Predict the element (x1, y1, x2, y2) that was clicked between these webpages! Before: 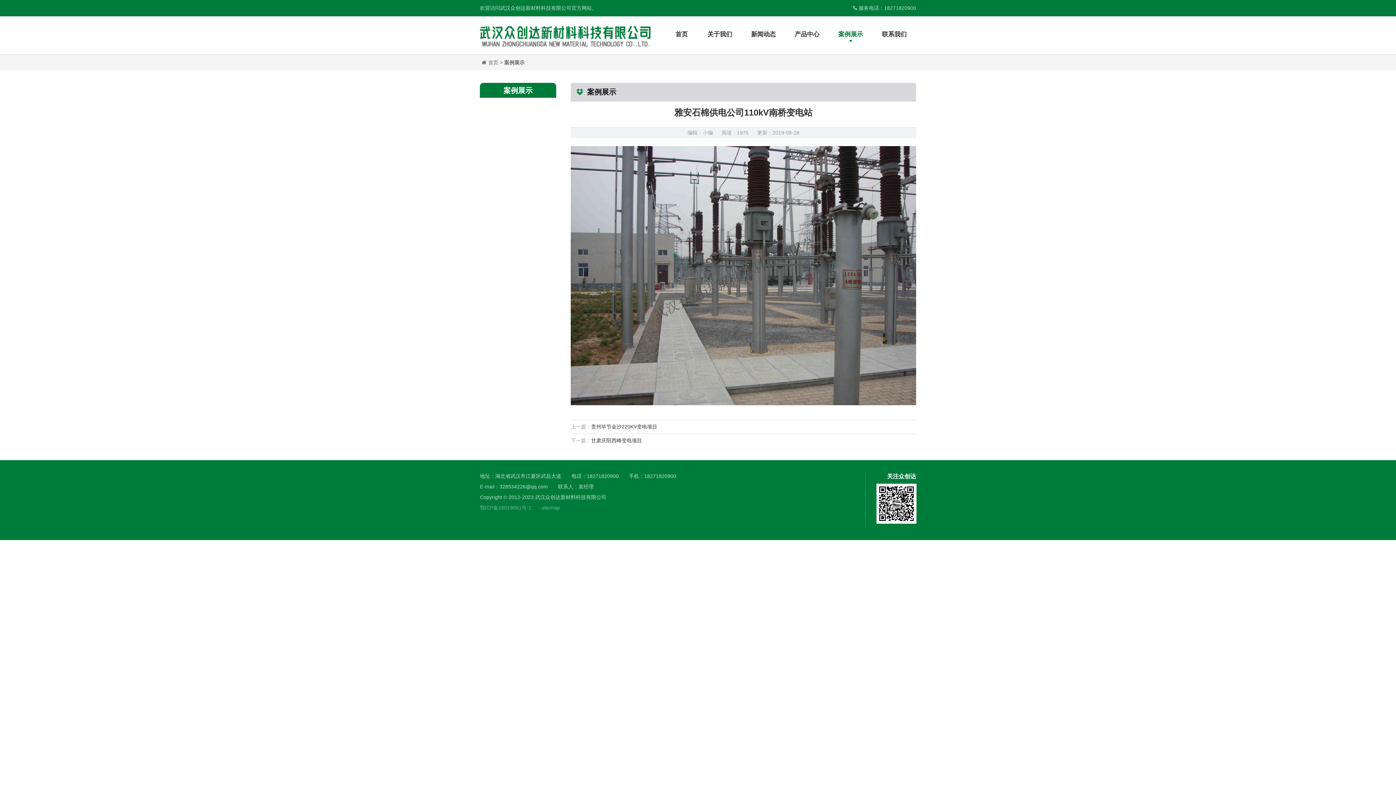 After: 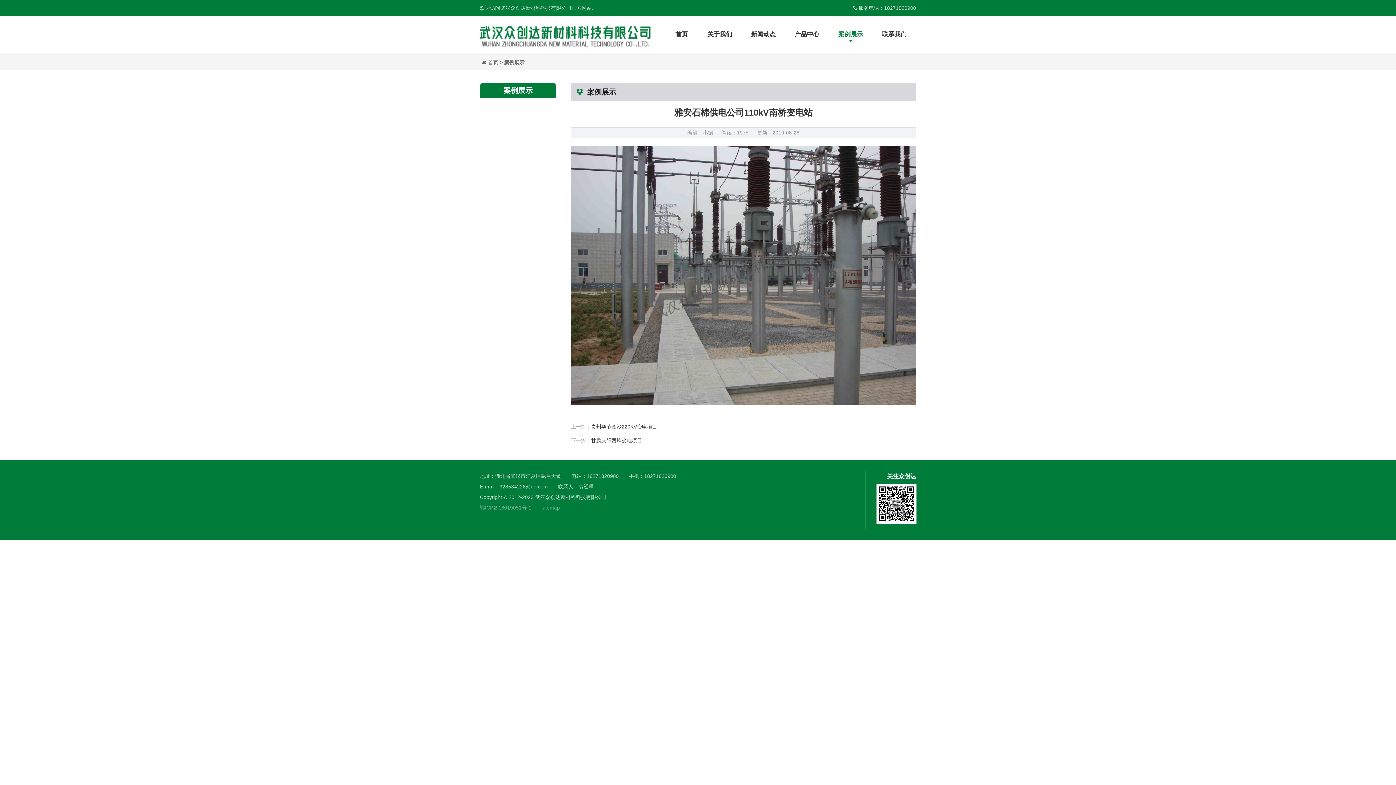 Action: bbox: (840, 0, 916, 16) label:  服务电话：18271820900